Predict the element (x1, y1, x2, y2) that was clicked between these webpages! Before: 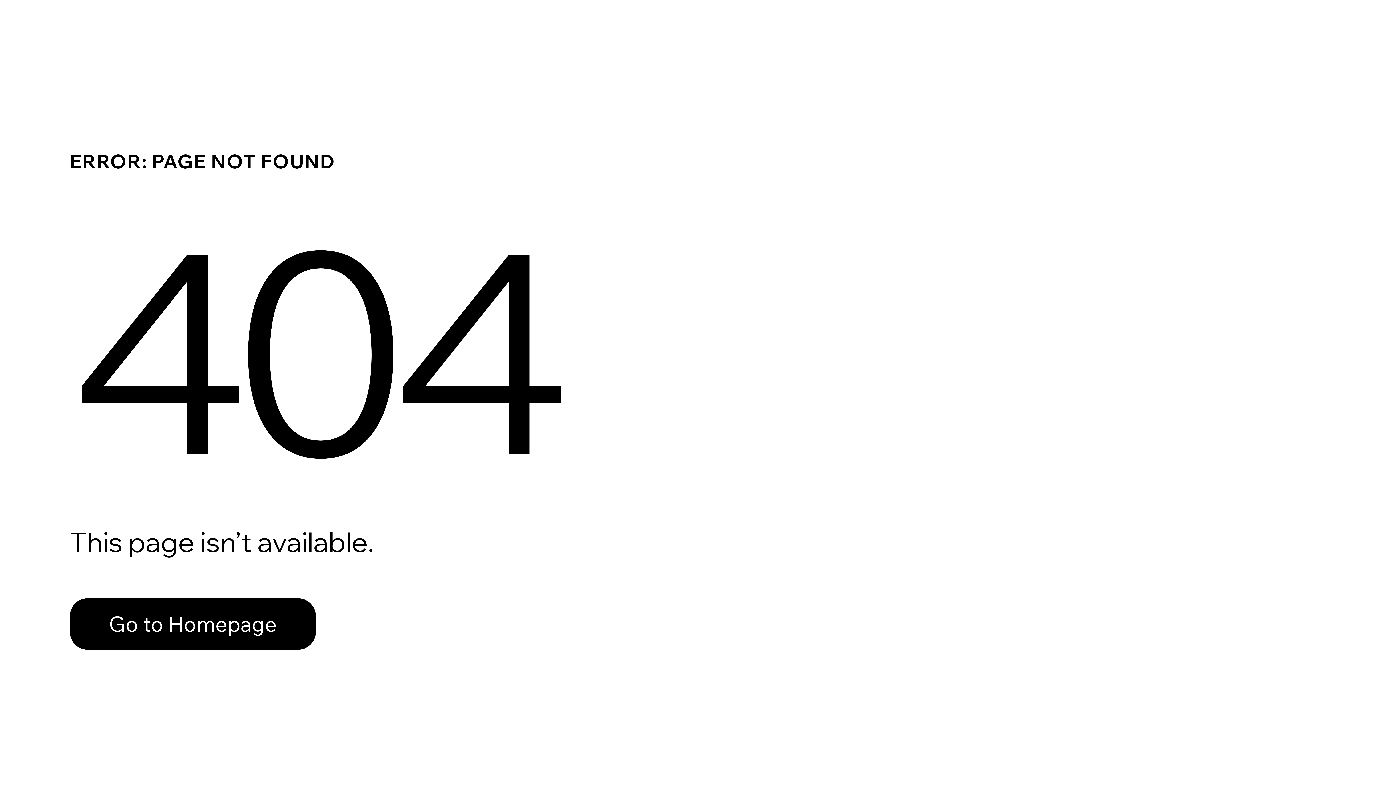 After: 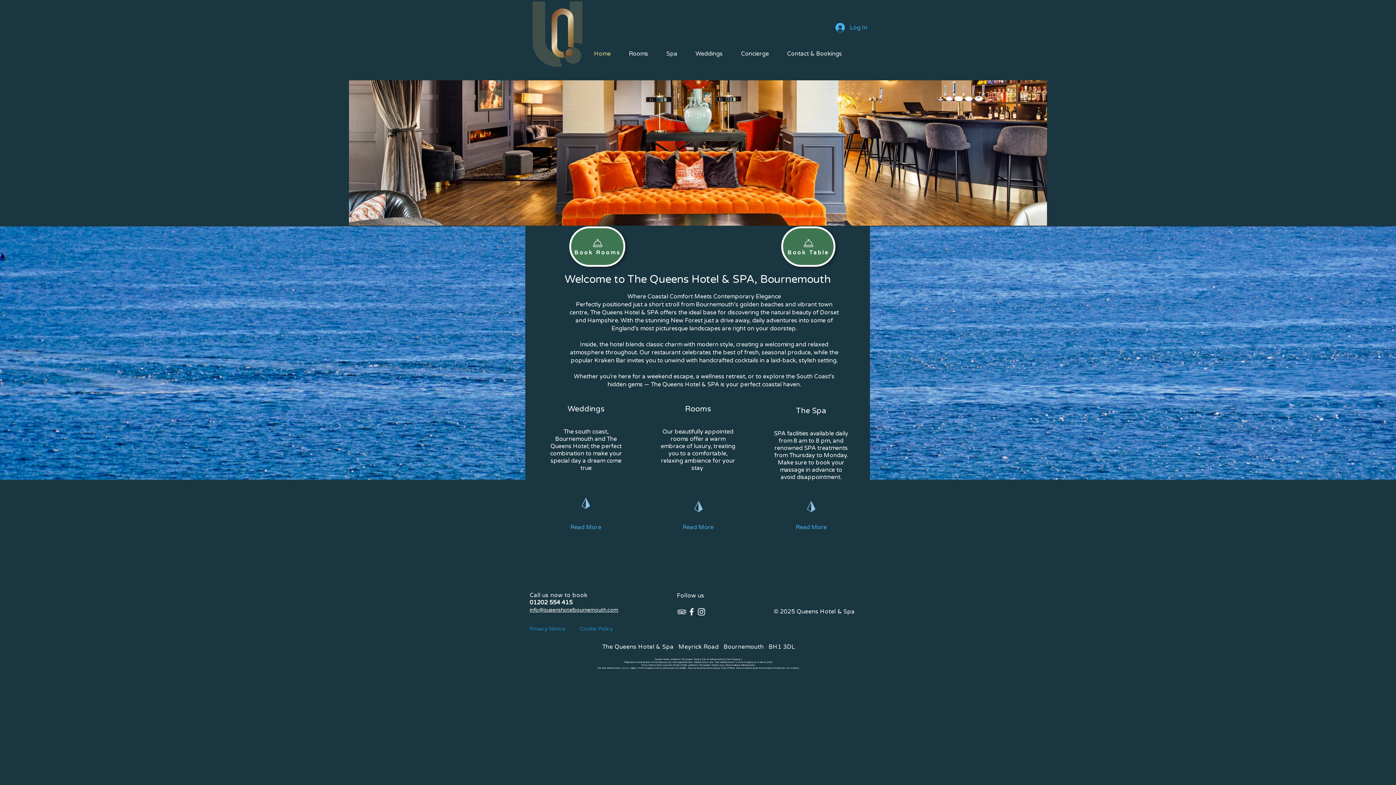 Action: bbox: (69, 582, 768, 659) label: Go to Homepage